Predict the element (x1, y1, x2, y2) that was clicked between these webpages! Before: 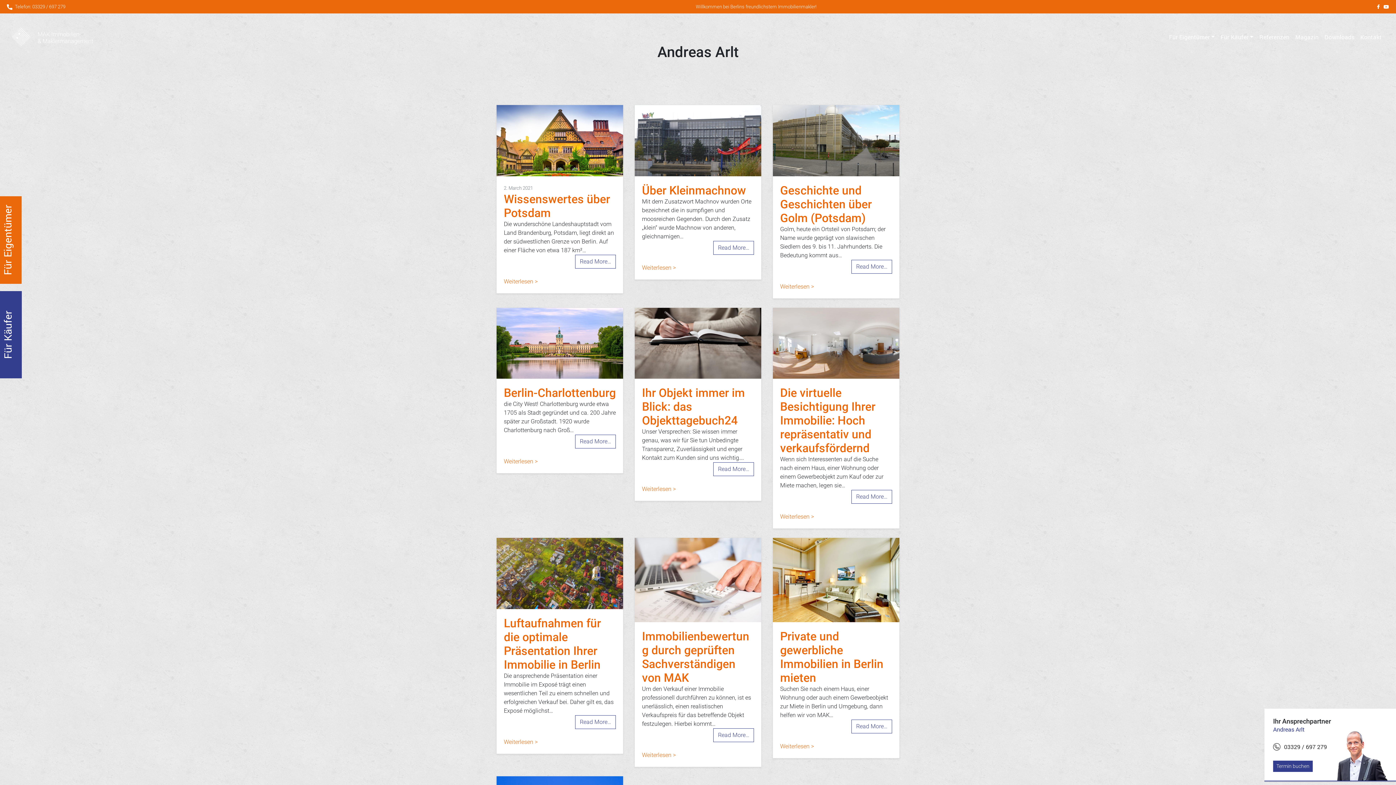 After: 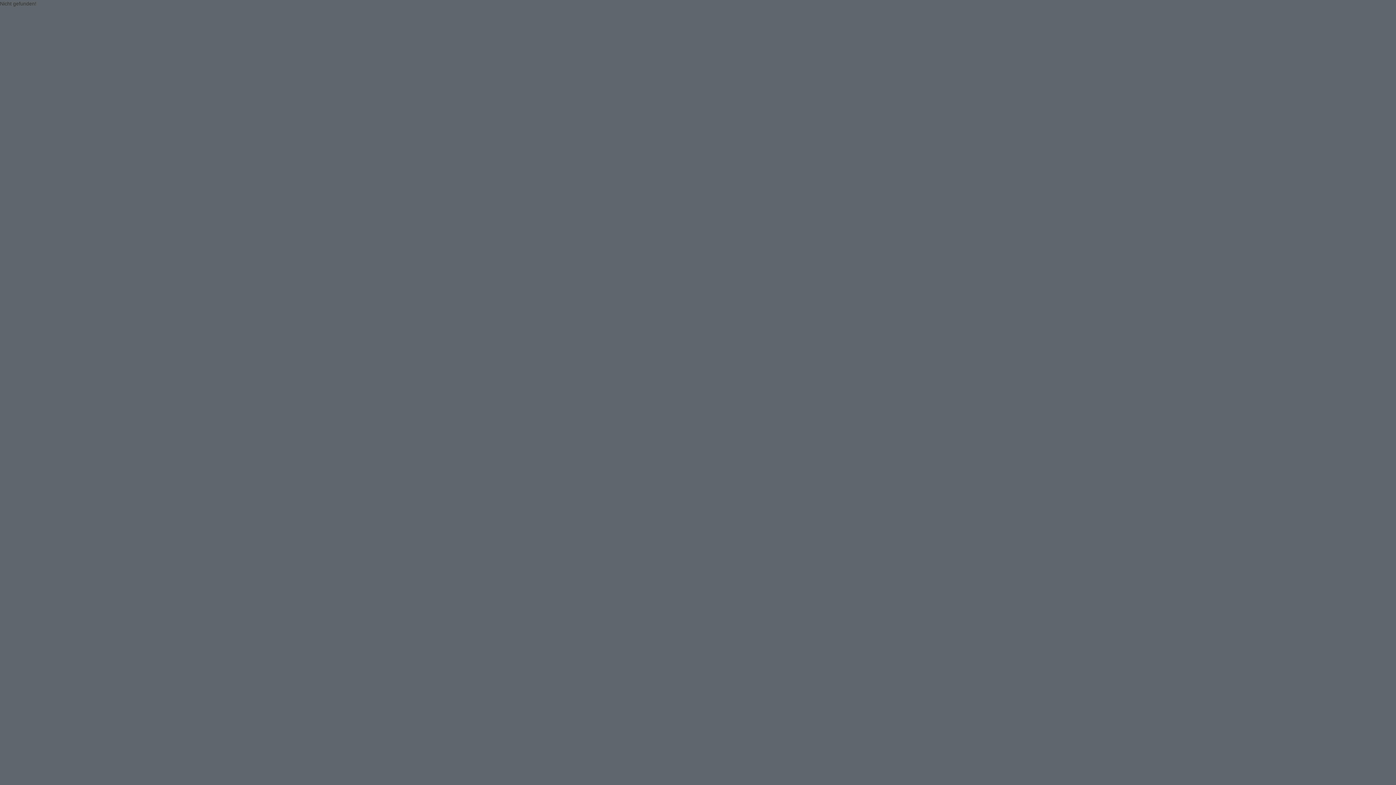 Action: label: Termin buchen bbox: (1273, 761, 1313, 772)